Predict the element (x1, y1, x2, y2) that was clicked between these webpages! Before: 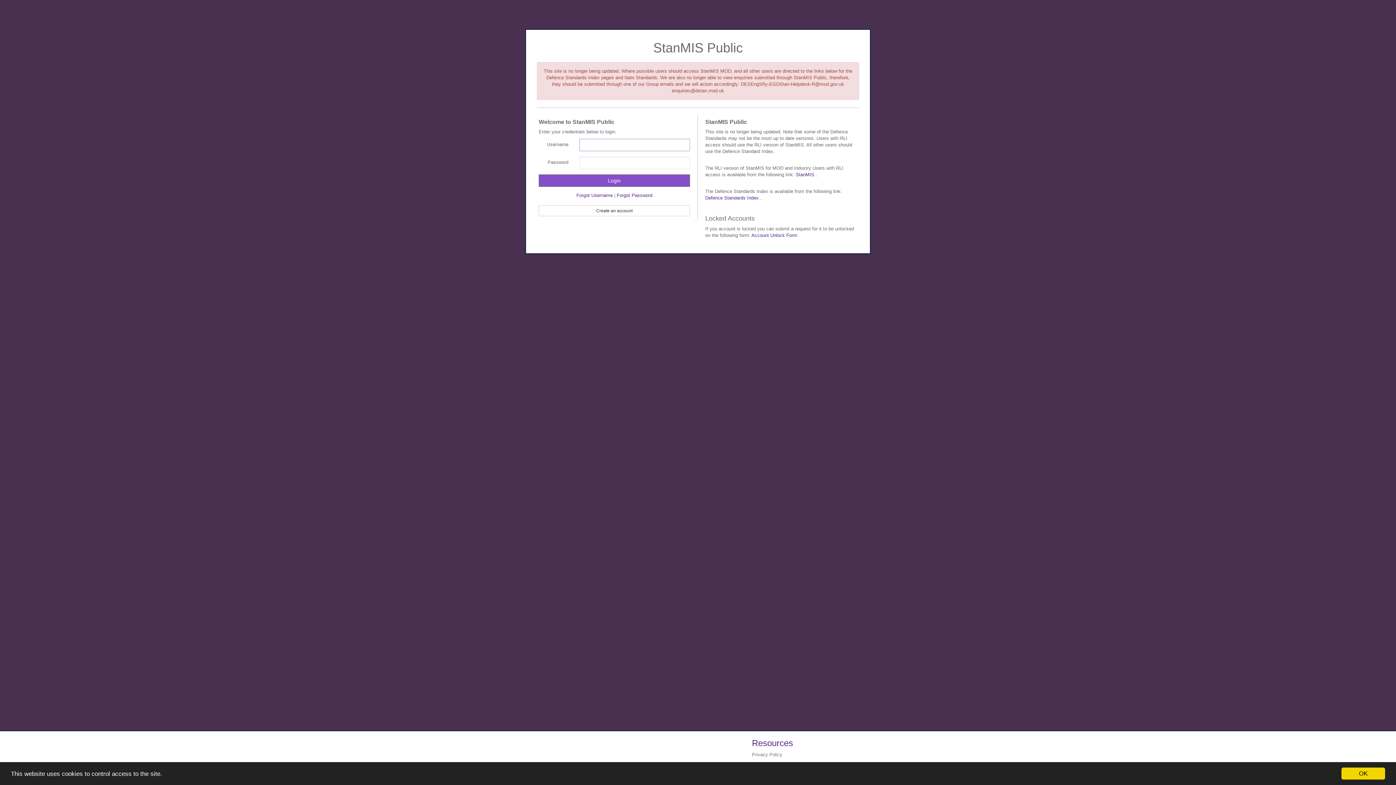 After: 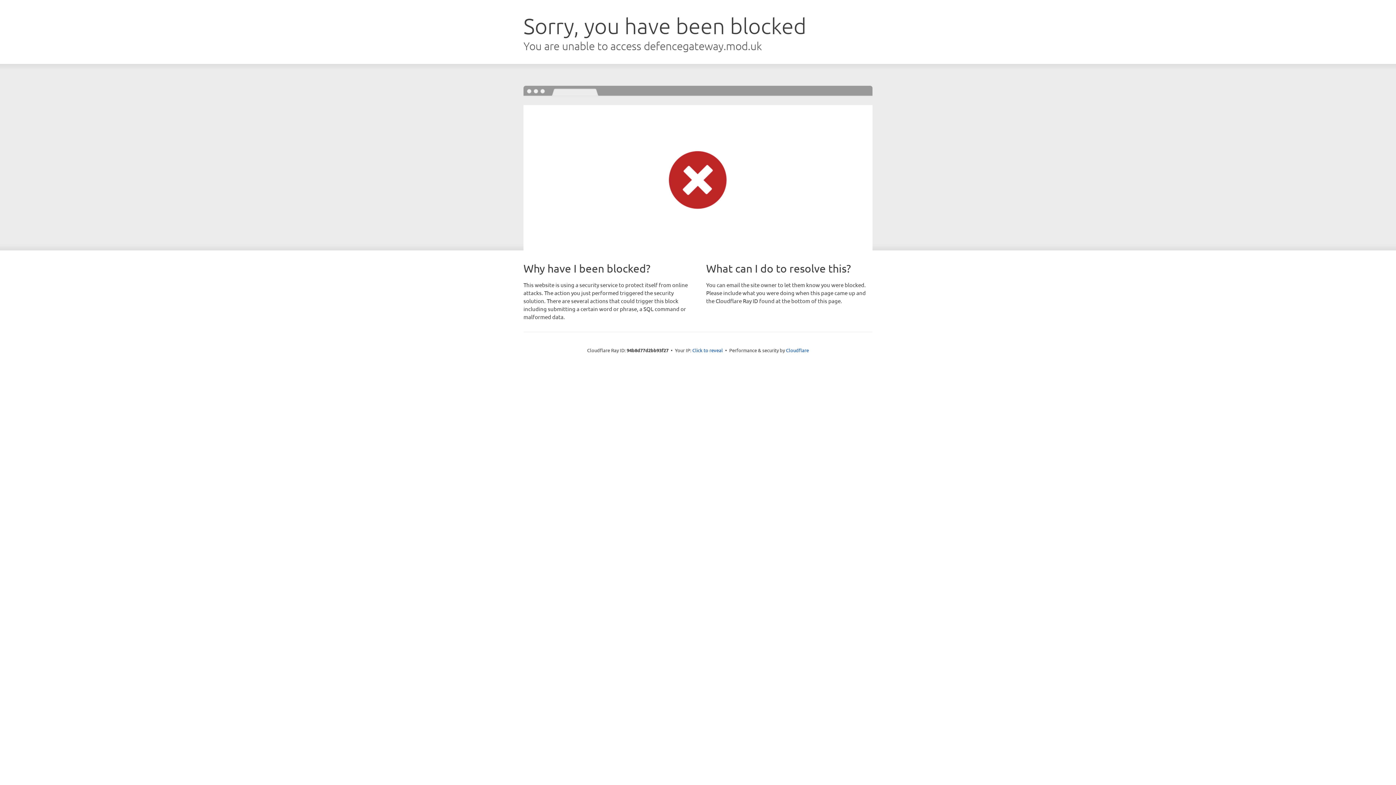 Action: label: Defence Standards Index bbox: (705, 195, 758, 200)